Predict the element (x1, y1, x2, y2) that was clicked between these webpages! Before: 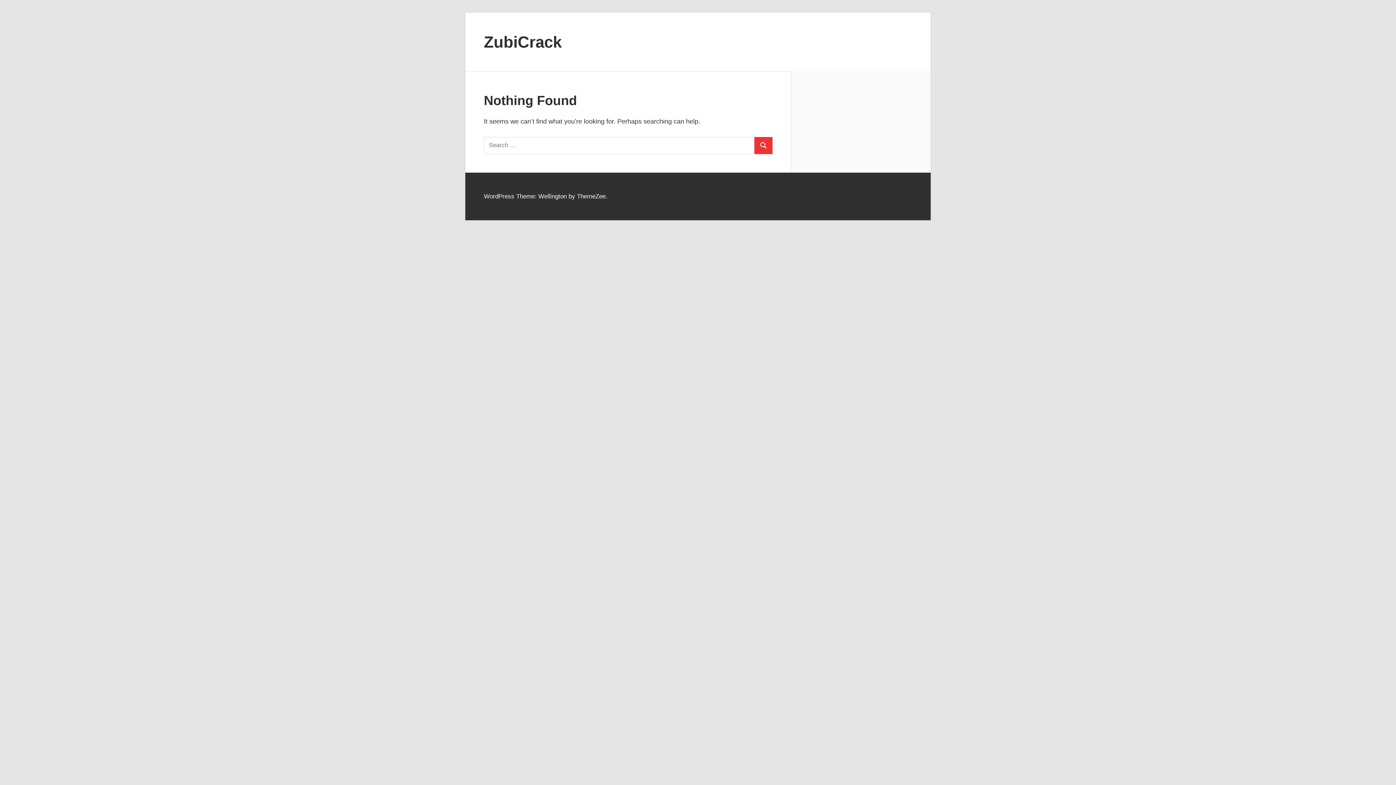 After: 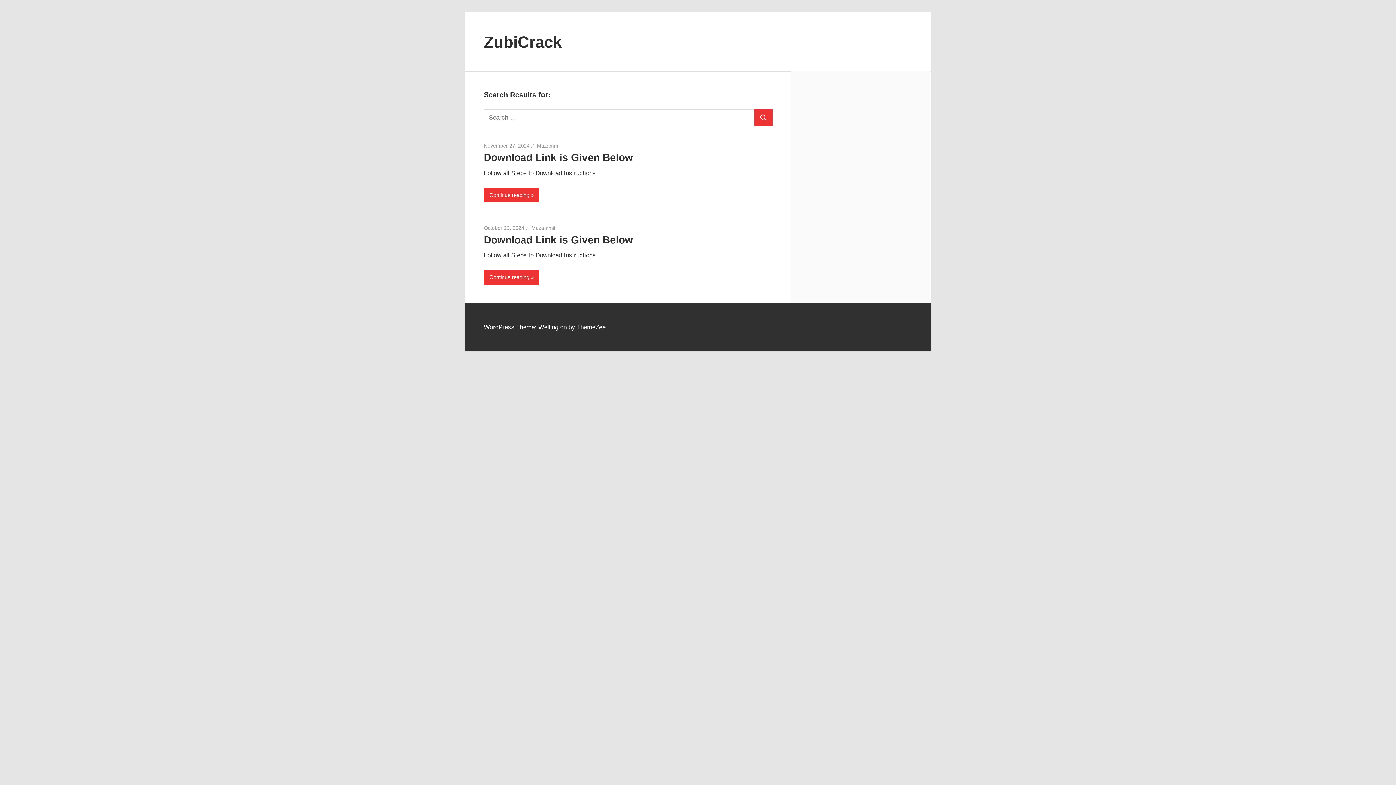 Action: bbox: (754, 136, 772, 154) label: Search